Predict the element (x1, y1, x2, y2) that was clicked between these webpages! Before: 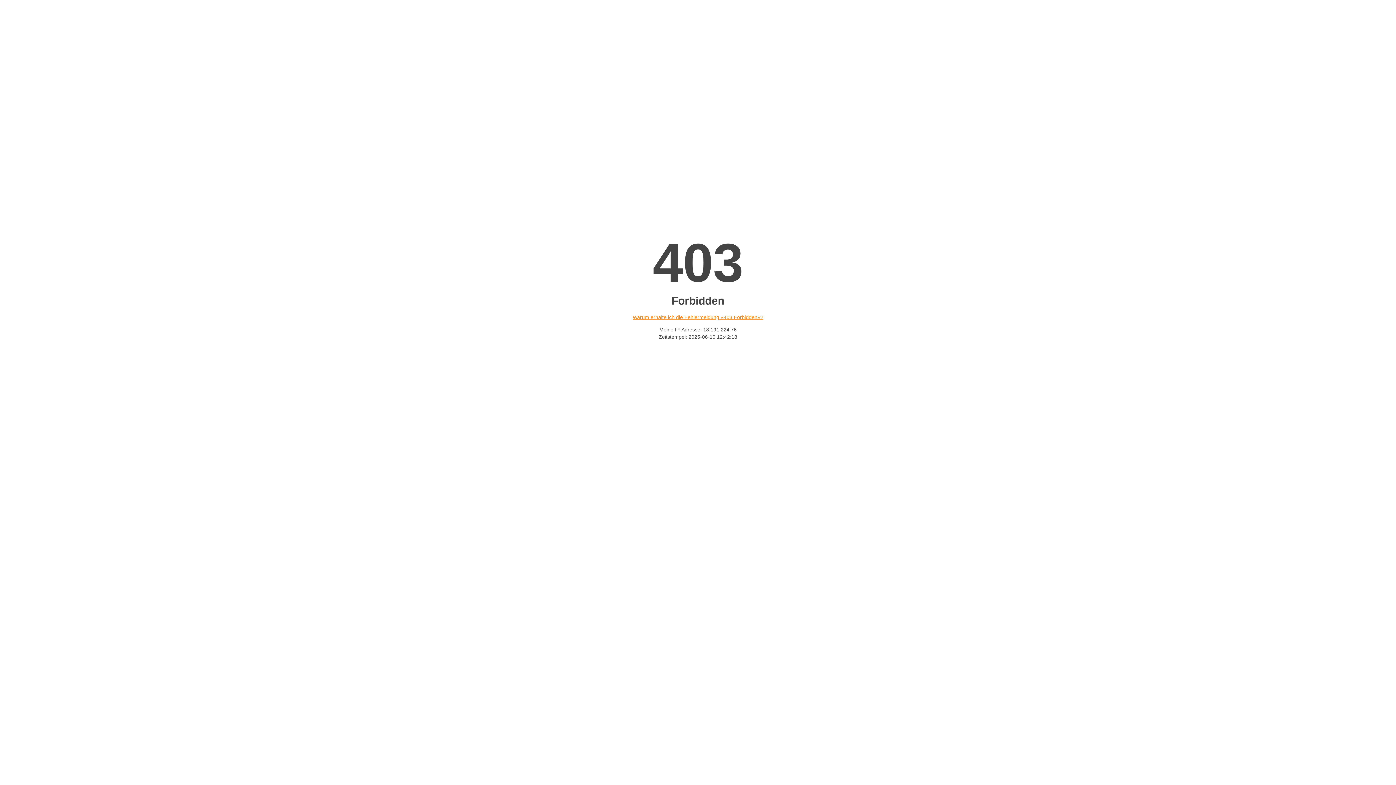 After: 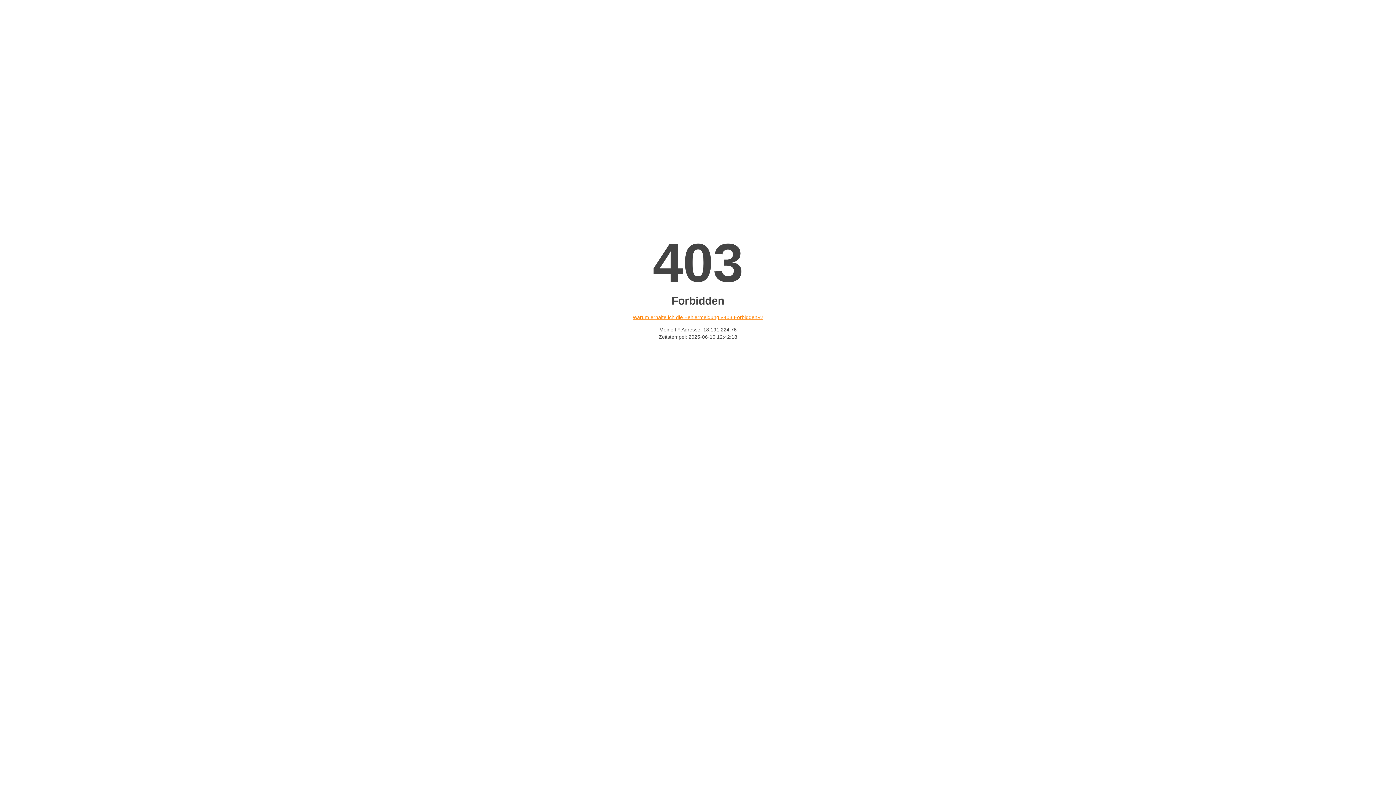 Action: bbox: (632, 314, 763, 320) label: Warum erhalte ich die Fehlermeldung «403 Forbidden»?